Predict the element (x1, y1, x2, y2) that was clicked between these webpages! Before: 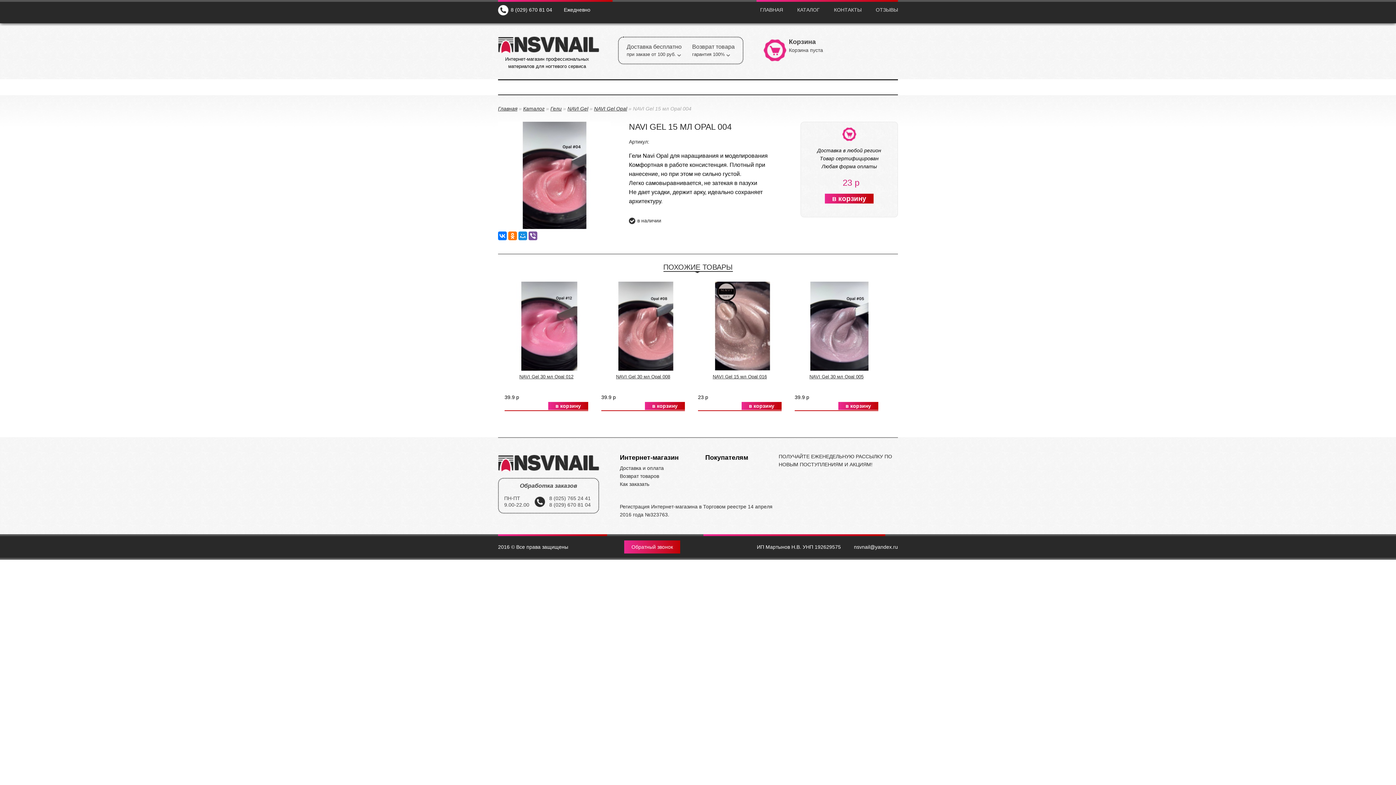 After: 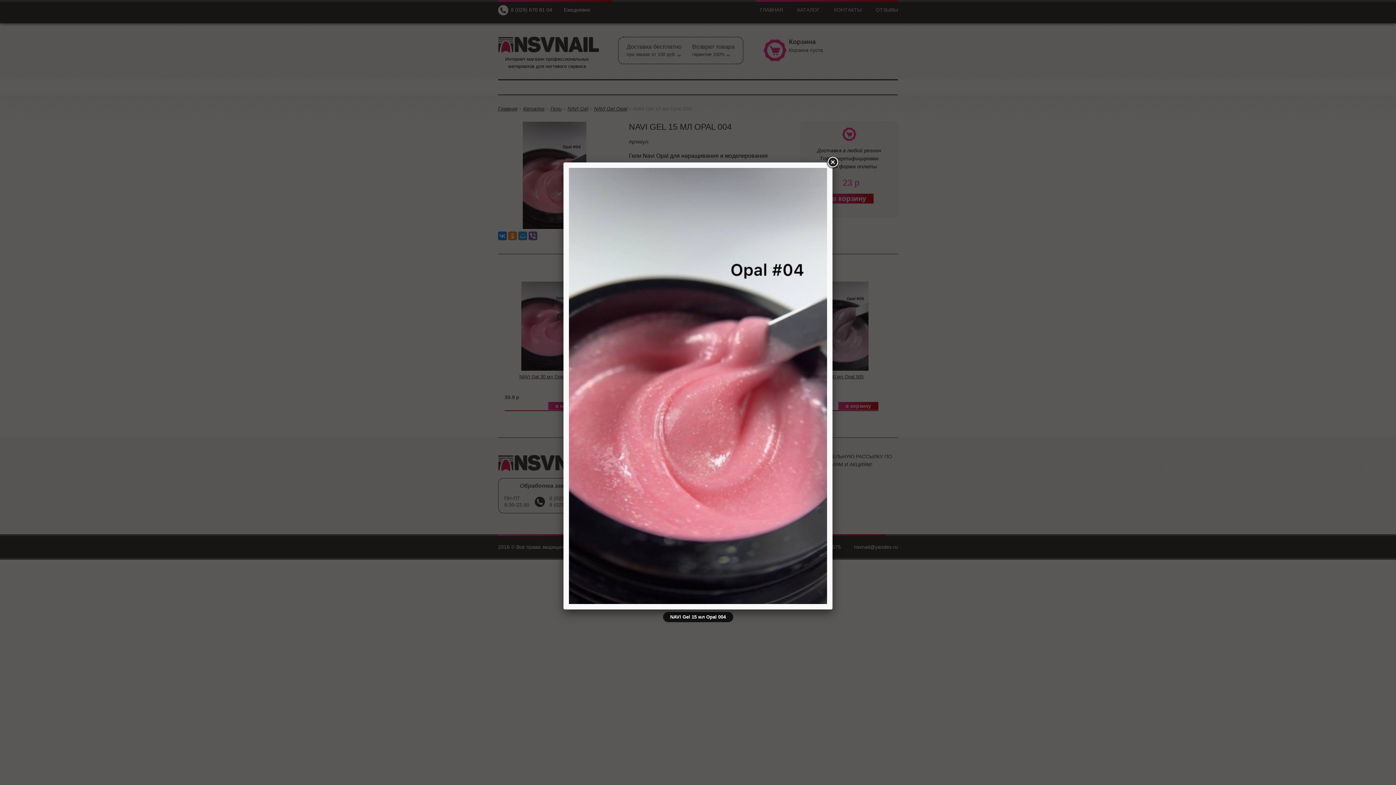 Action: bbox: (498, 224, 610, 230)